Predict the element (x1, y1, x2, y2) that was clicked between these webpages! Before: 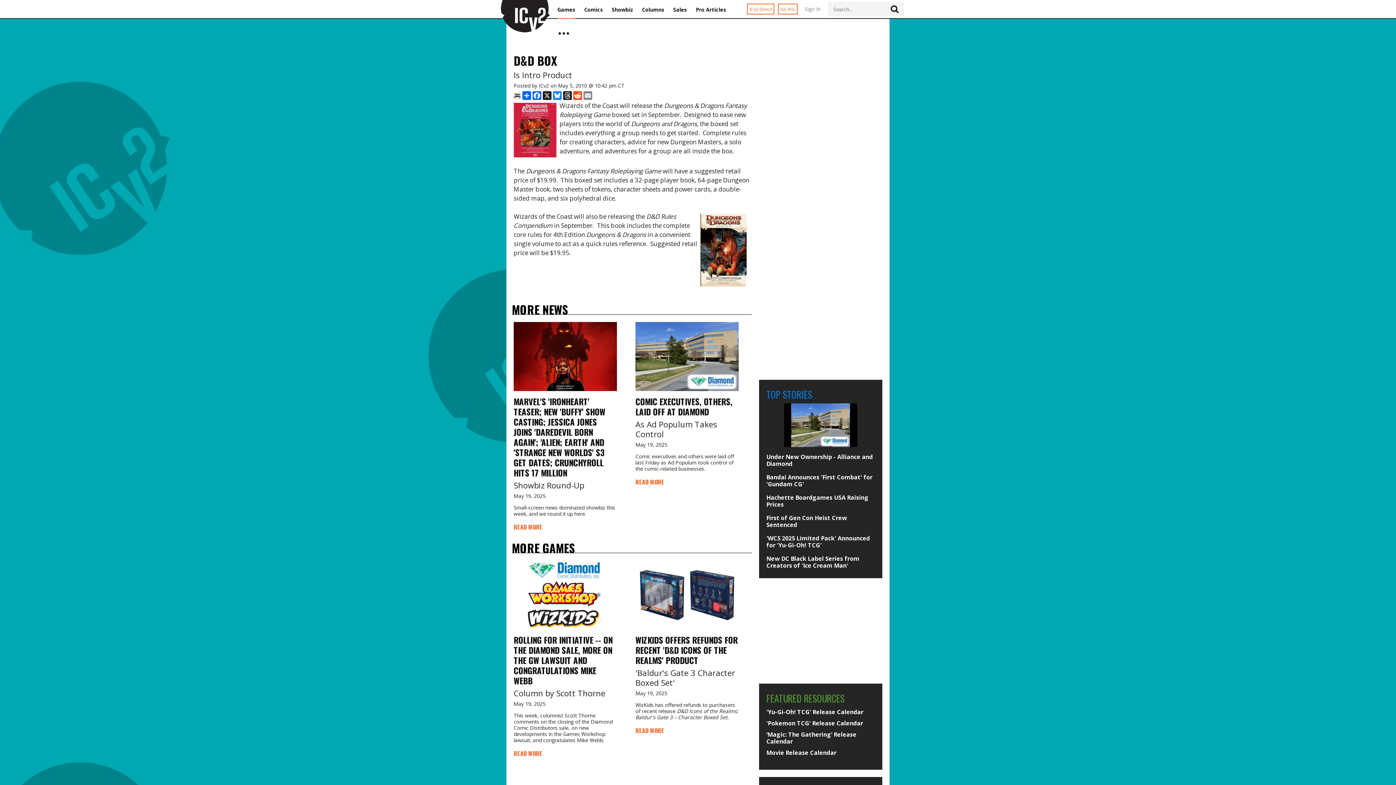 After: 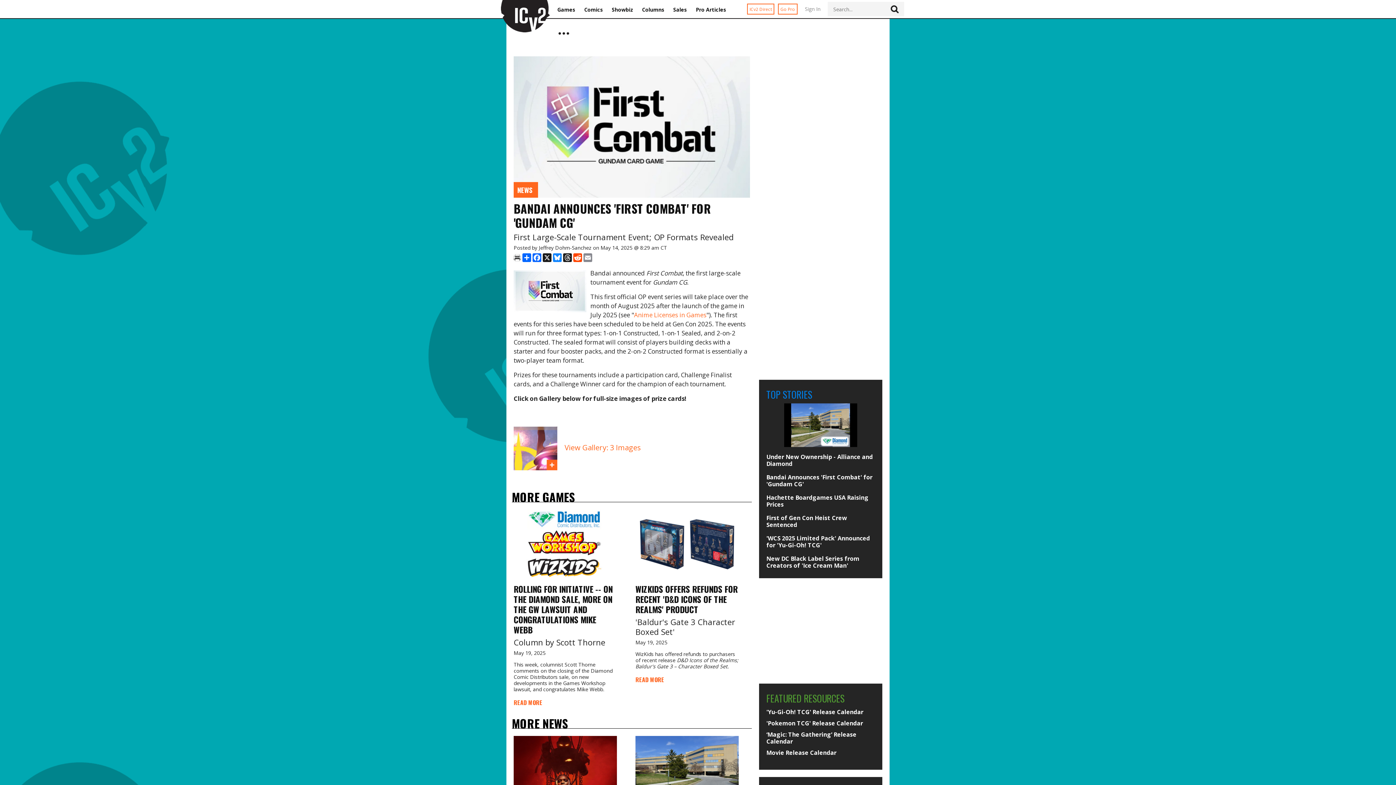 Action: bbox: (766, 474, 875, 488) label: Bandai Announces 'First Combat' for 'Gundam CG'